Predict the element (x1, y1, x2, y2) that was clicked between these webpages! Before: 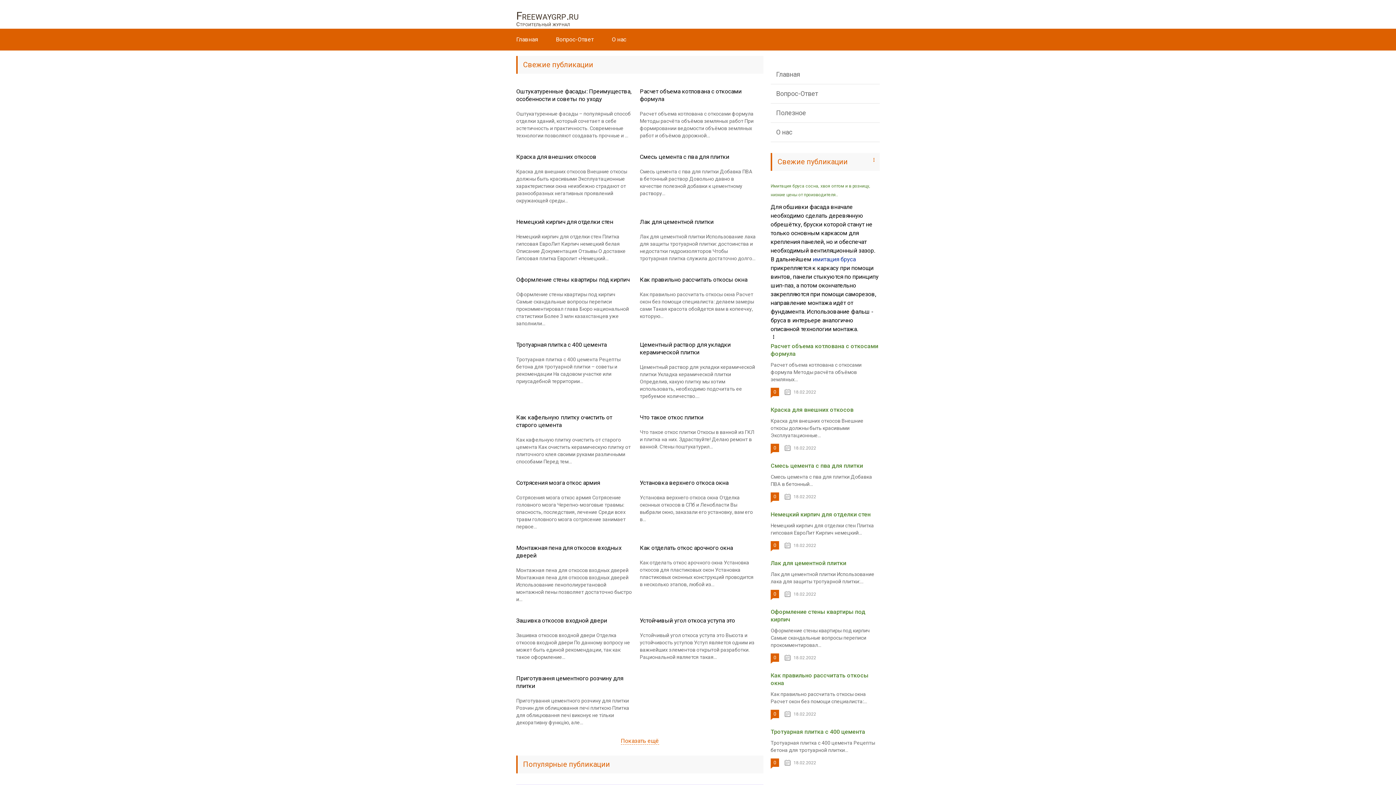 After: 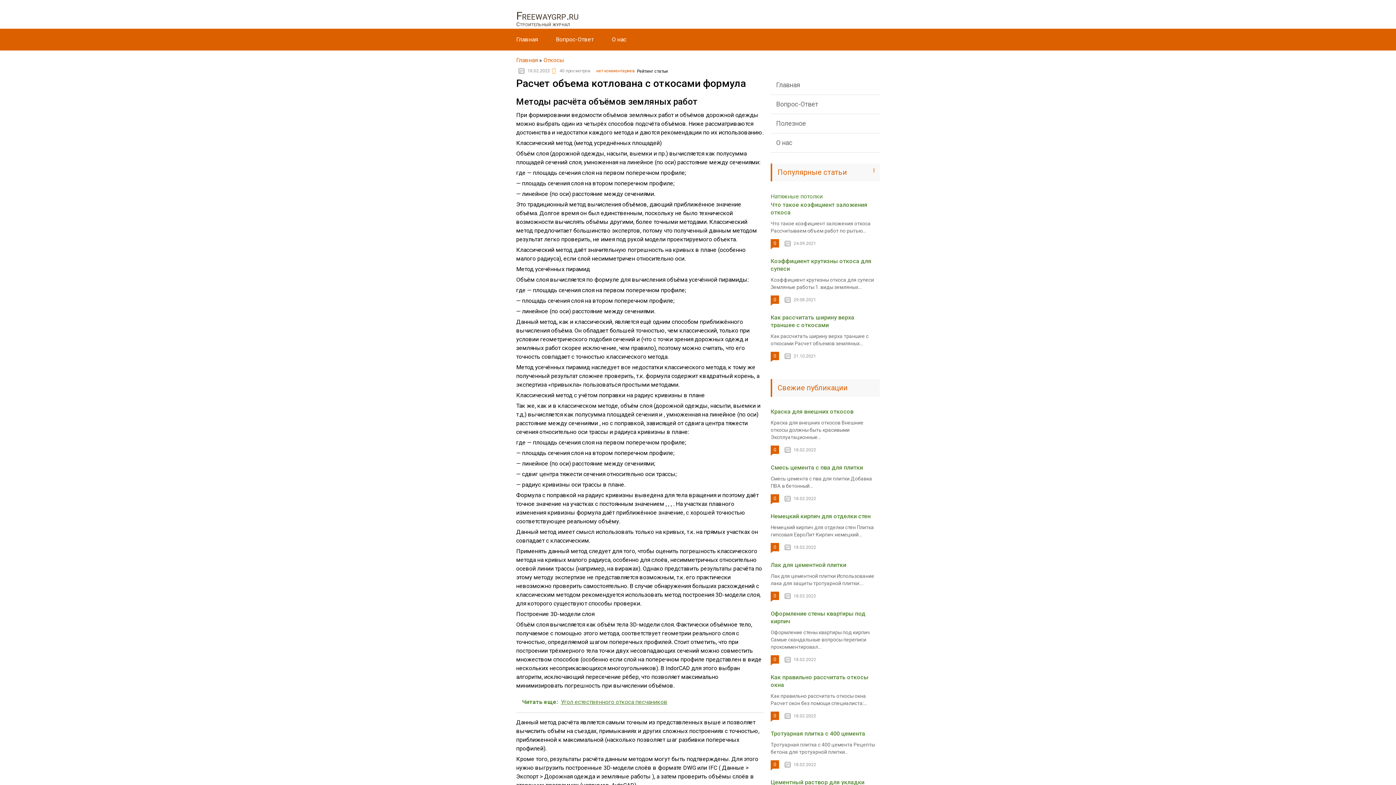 Action: bbox: (640, 88, 741, 102) label: Расчет объема котлована с откосами формула